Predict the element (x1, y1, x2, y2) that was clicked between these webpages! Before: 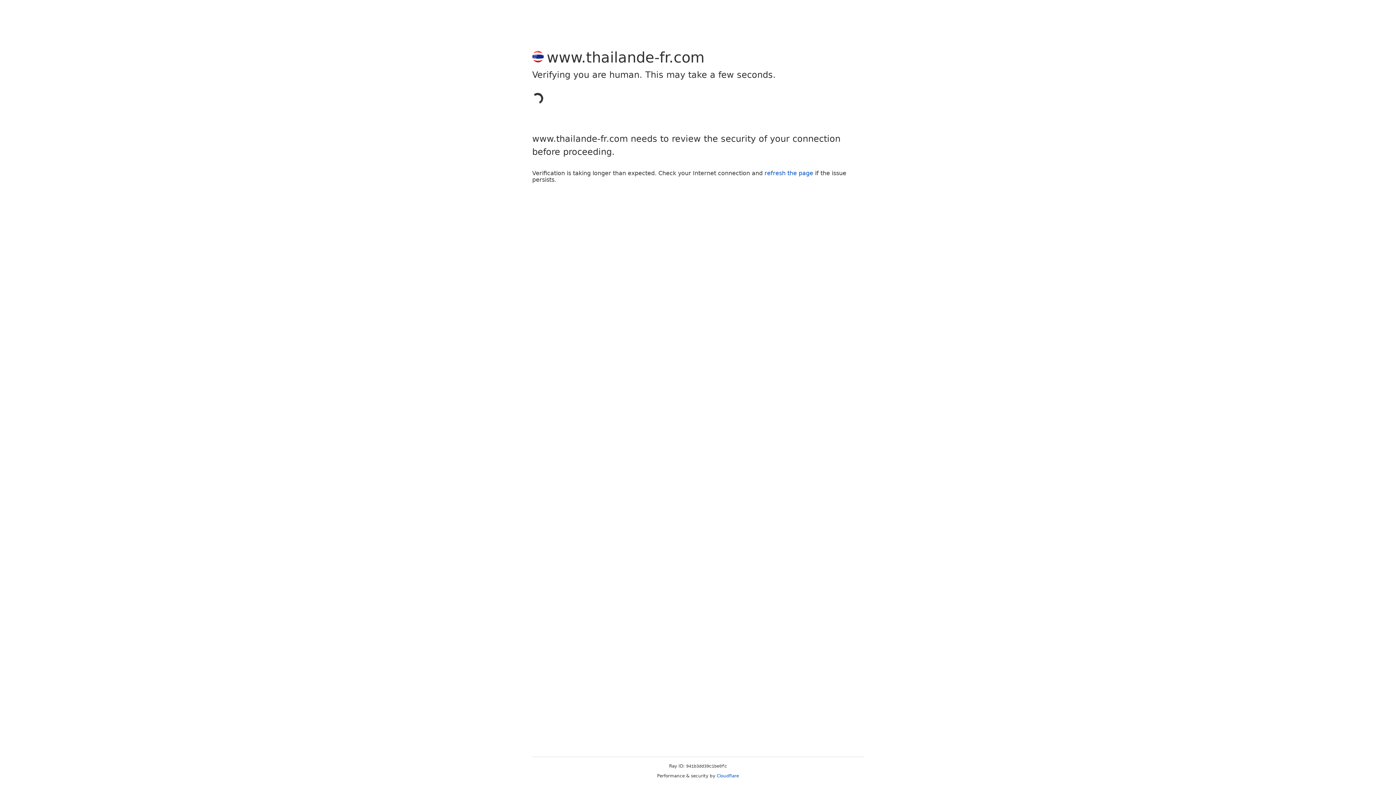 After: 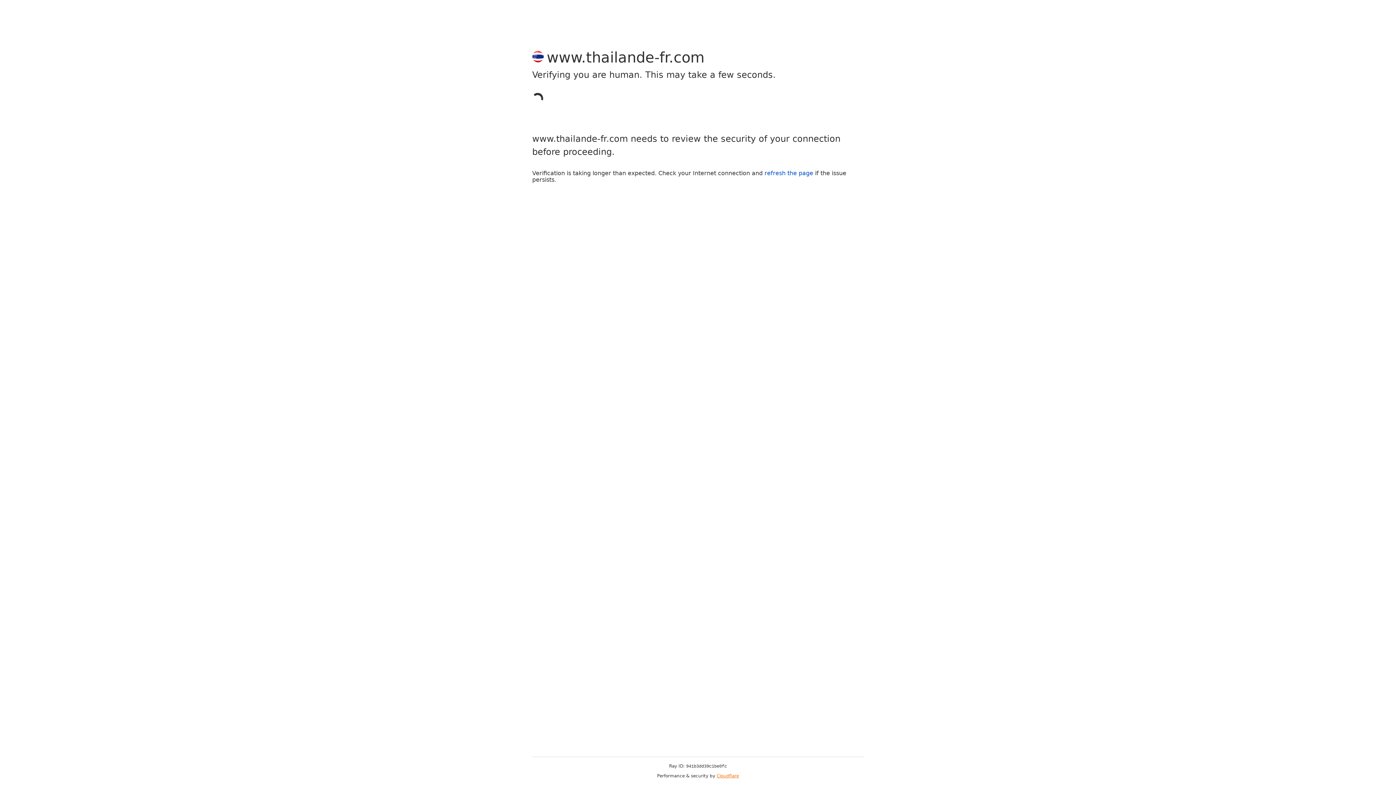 Action: label: Cloudflare bbox: (716, 773, 739, 778)